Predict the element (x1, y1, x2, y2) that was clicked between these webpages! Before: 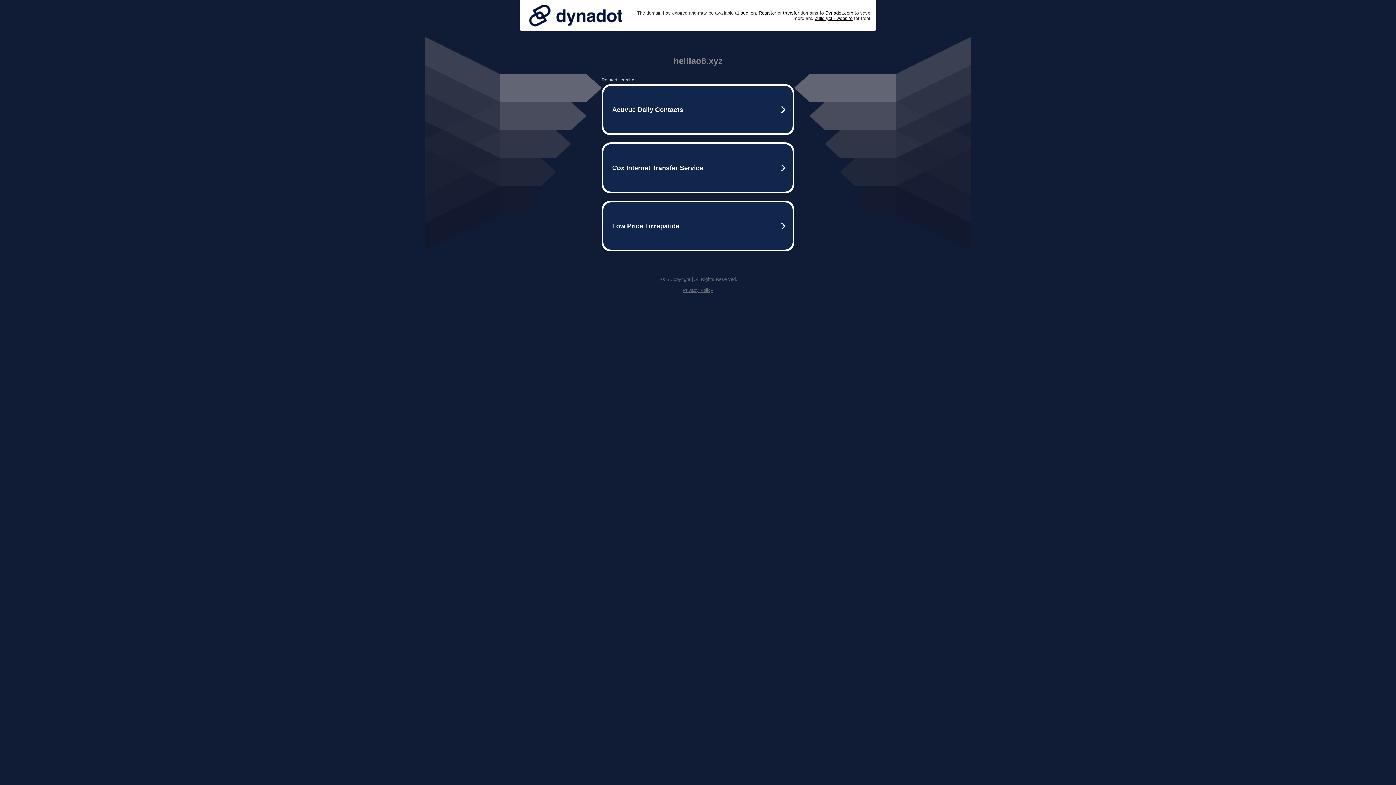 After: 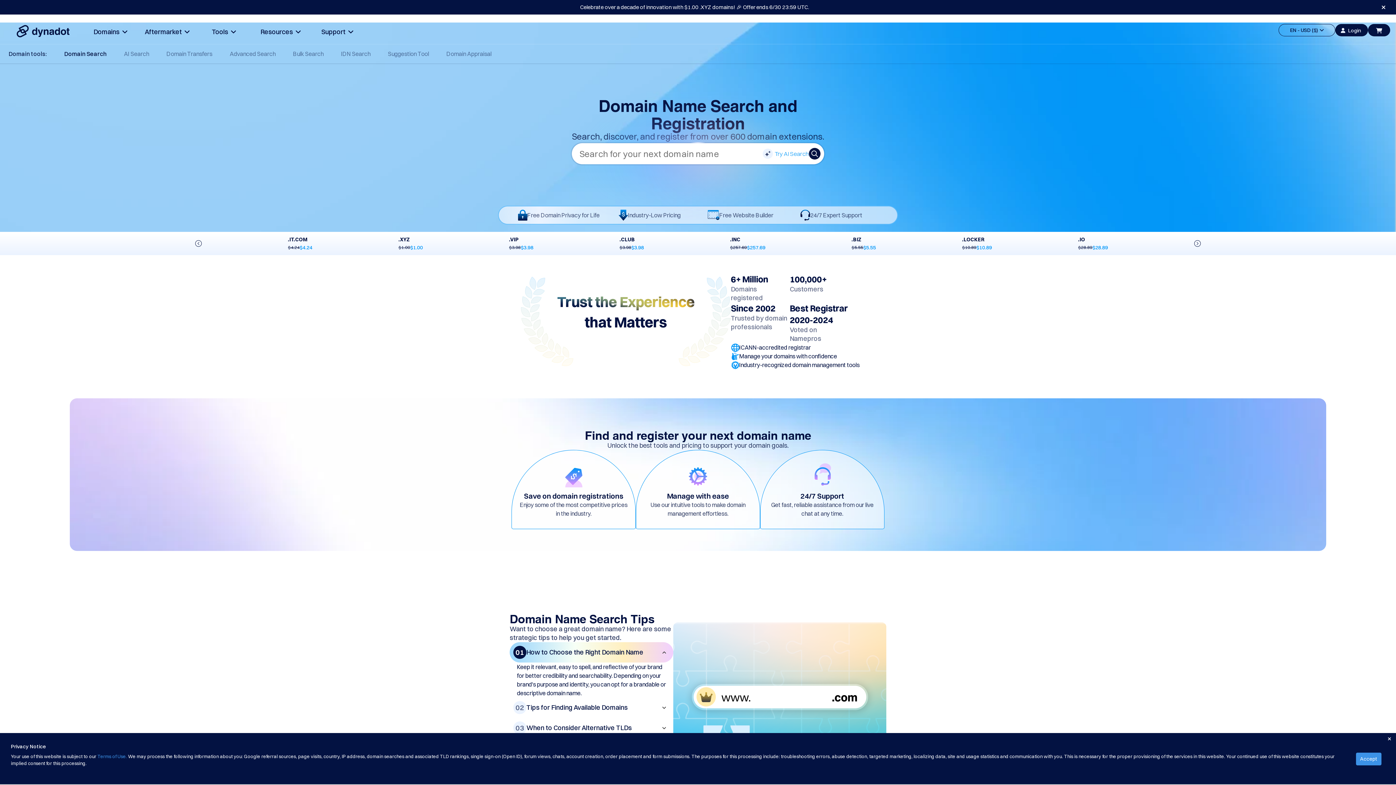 Action: bbox: (758, 10, 776, 15) label: Register